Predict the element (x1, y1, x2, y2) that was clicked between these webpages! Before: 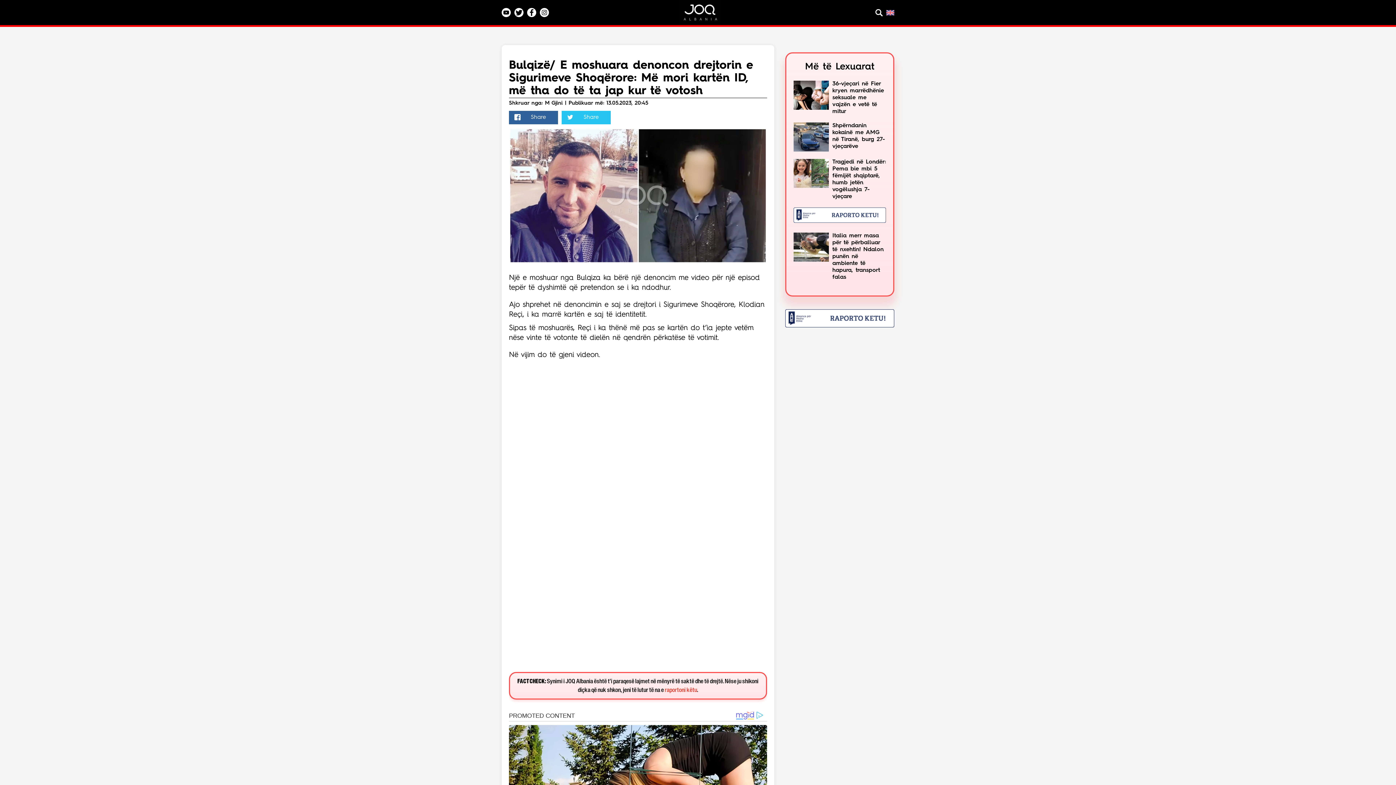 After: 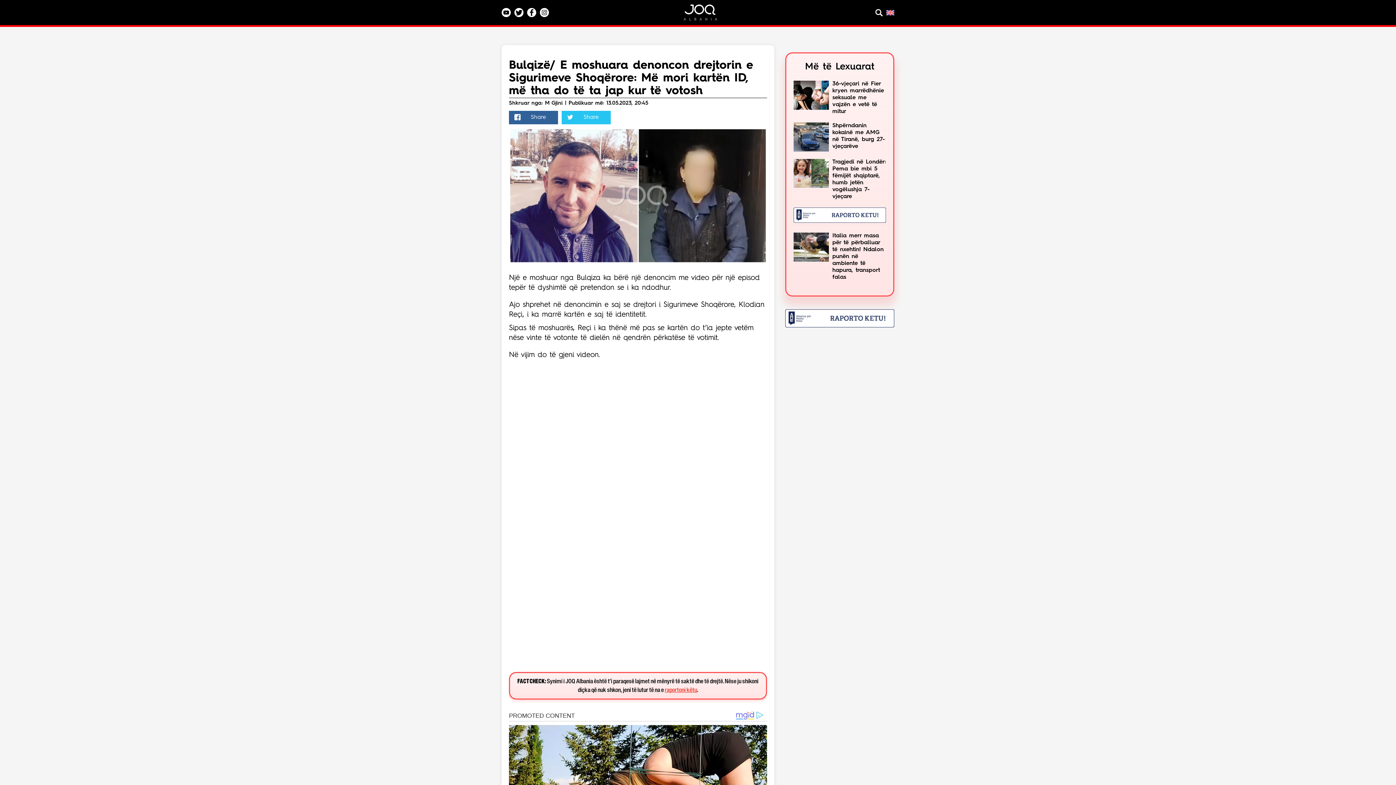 Action: bbox: (665, 687, 697, 693) label: raportoni këtu